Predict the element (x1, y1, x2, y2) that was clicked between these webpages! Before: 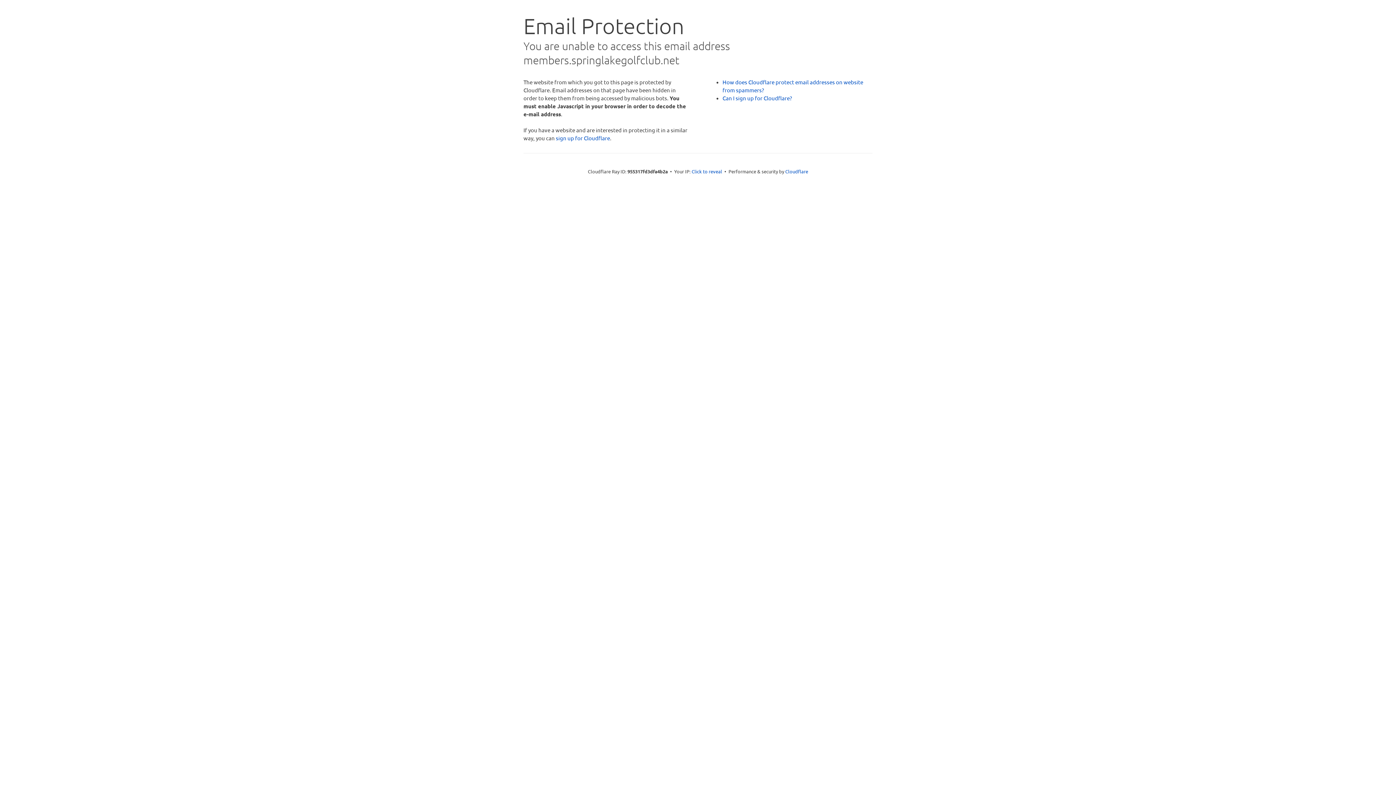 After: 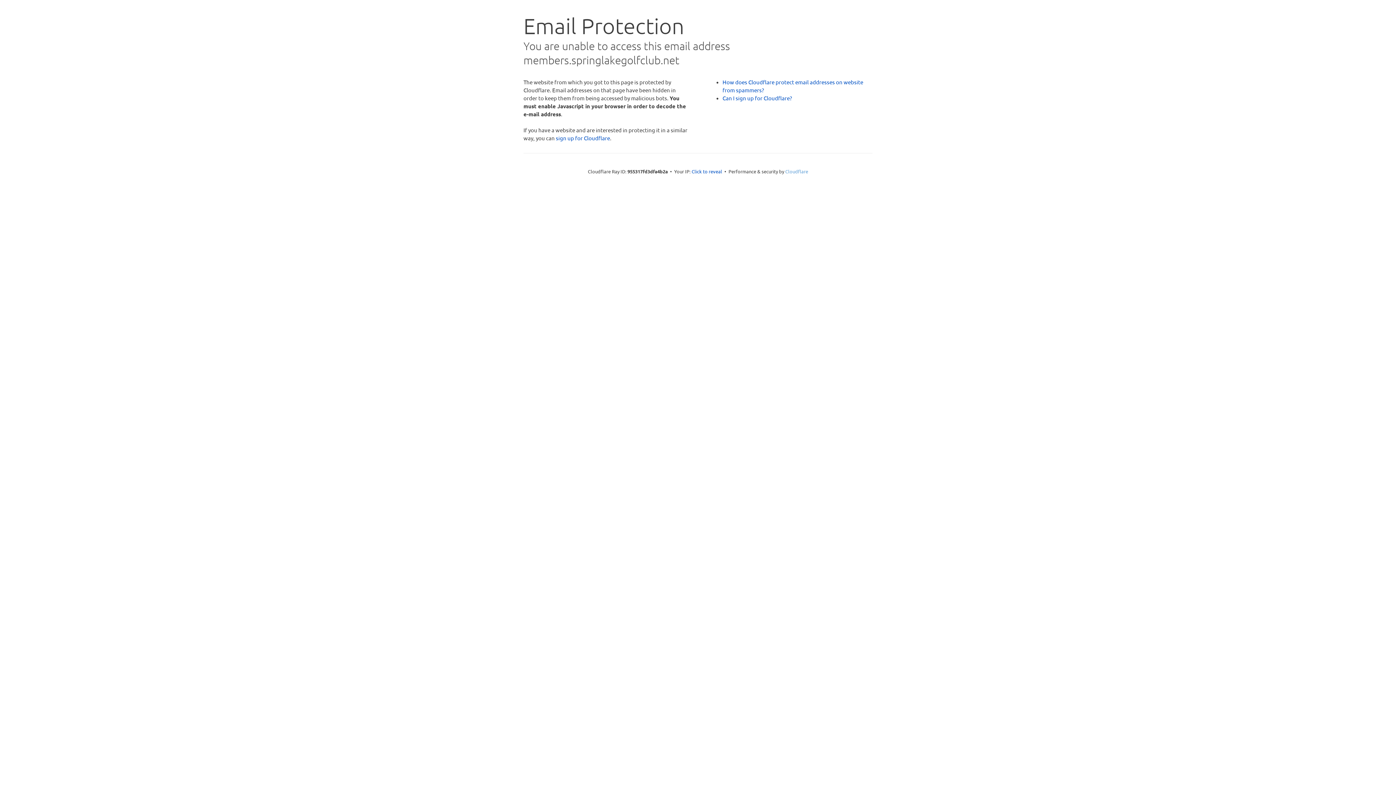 Action: label: Cloudflare bbox: (785, 168, 808, 174)